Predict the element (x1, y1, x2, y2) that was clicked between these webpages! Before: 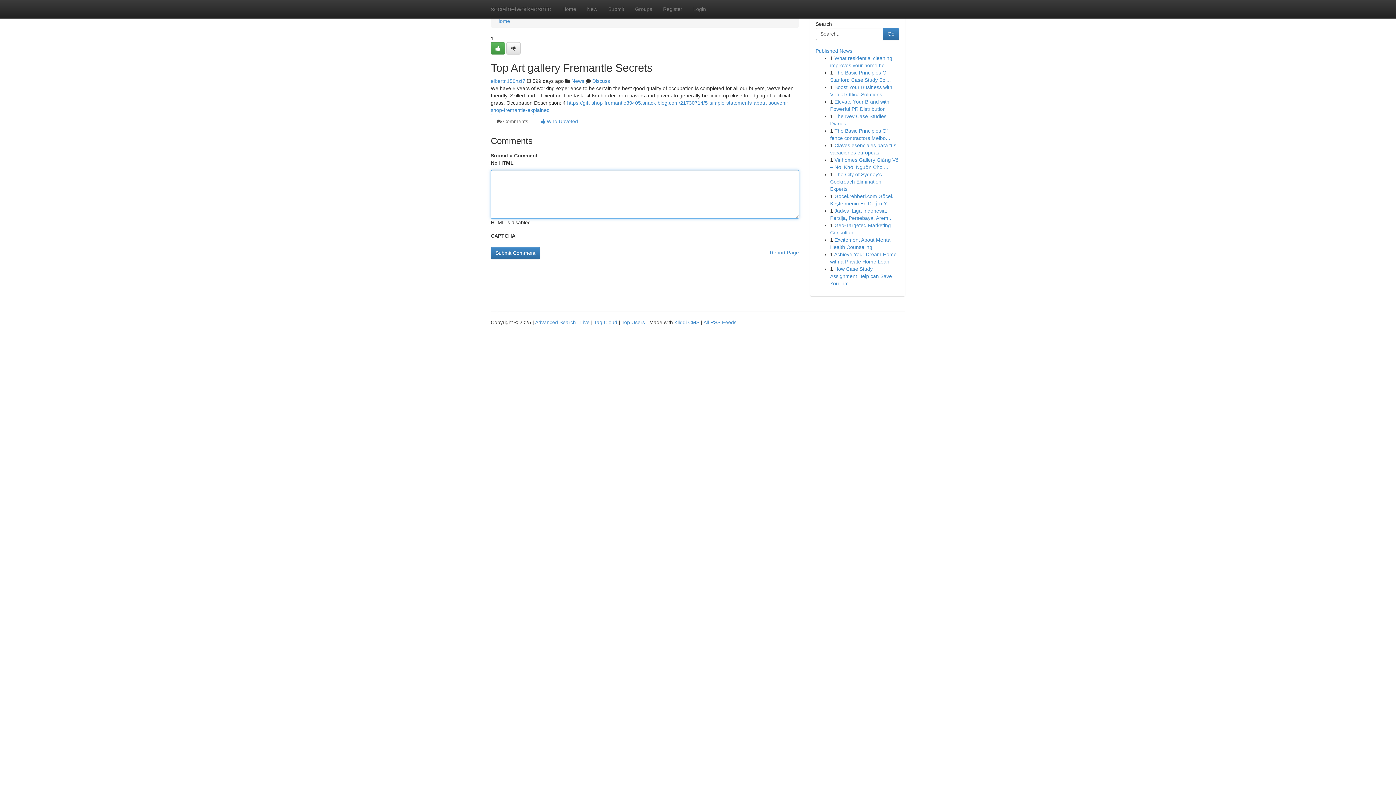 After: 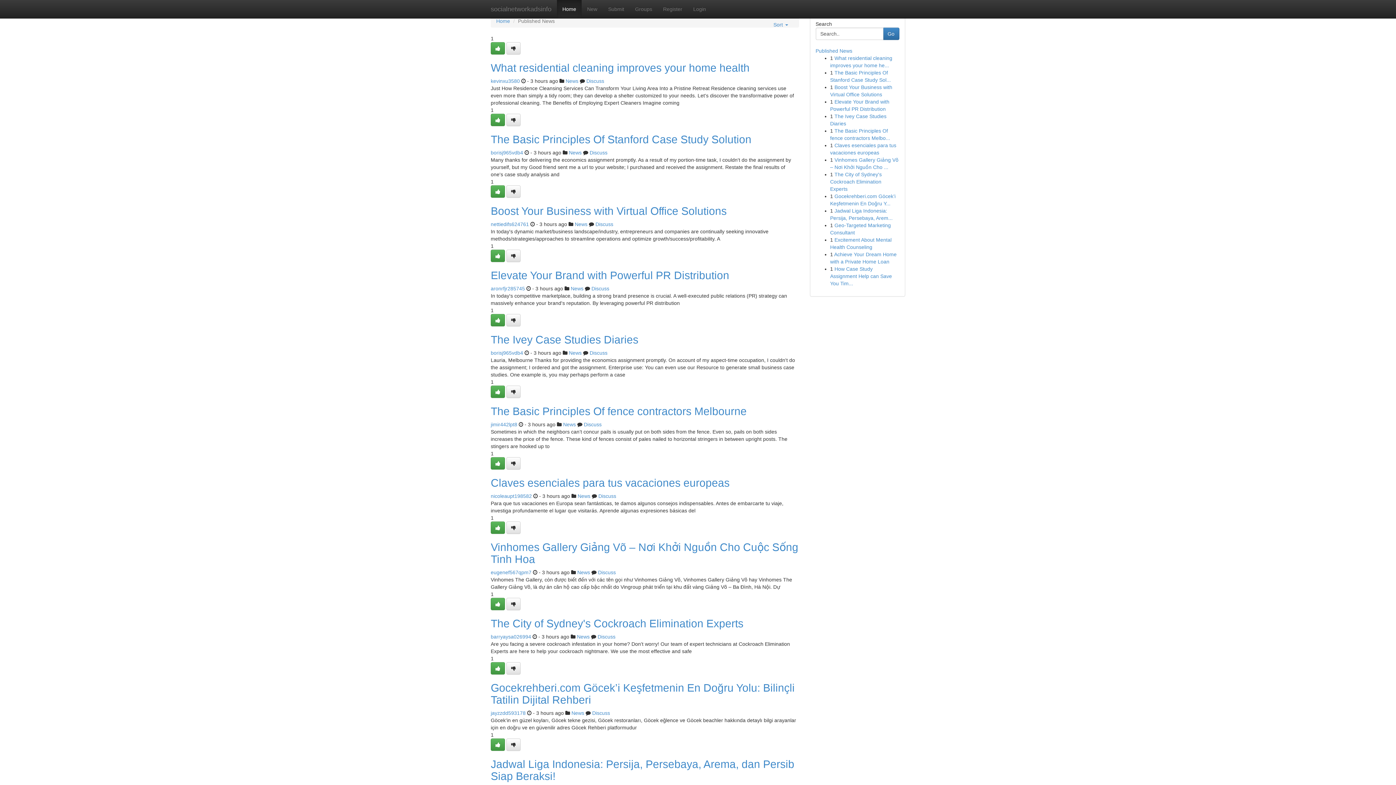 Action: bbox: (485, 0, 557, 18) label: socialnetworkadsinfo